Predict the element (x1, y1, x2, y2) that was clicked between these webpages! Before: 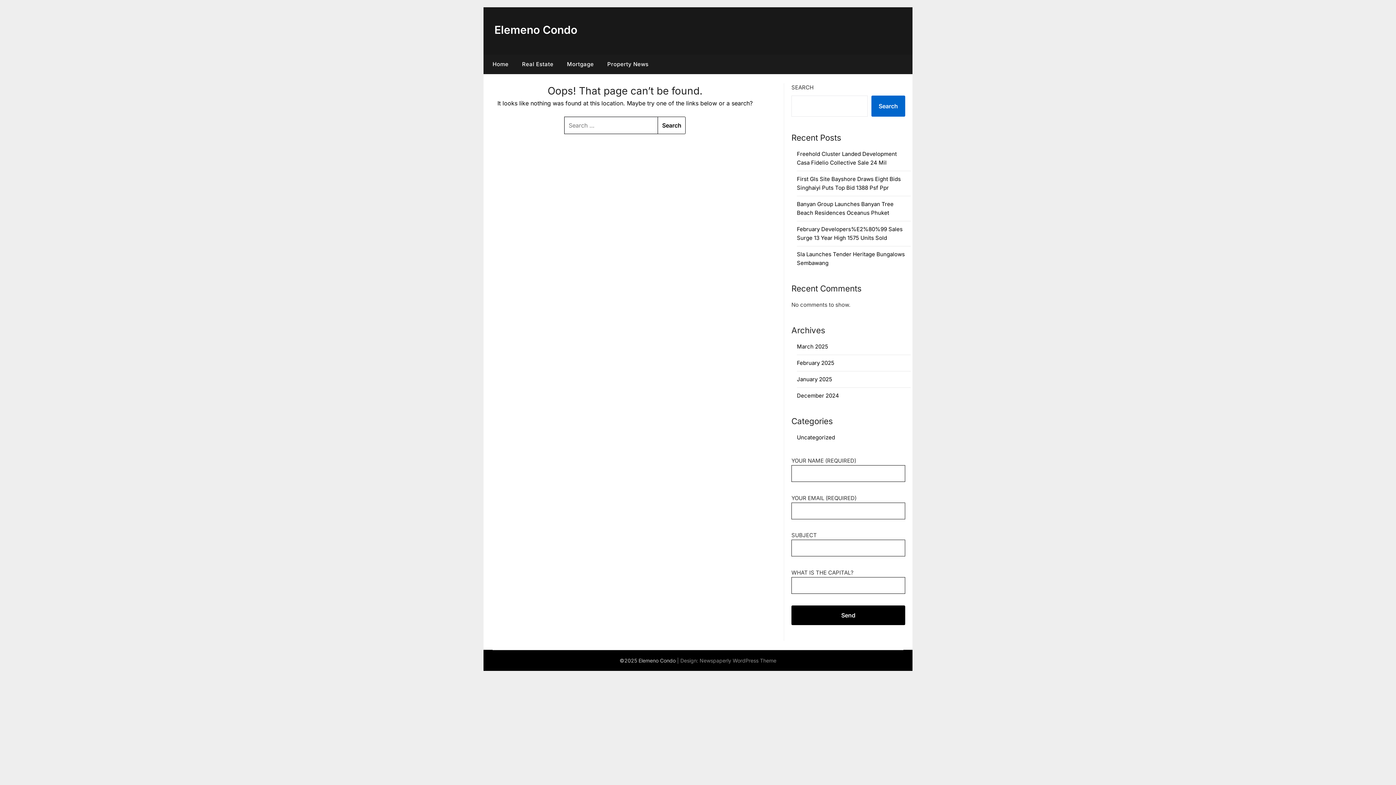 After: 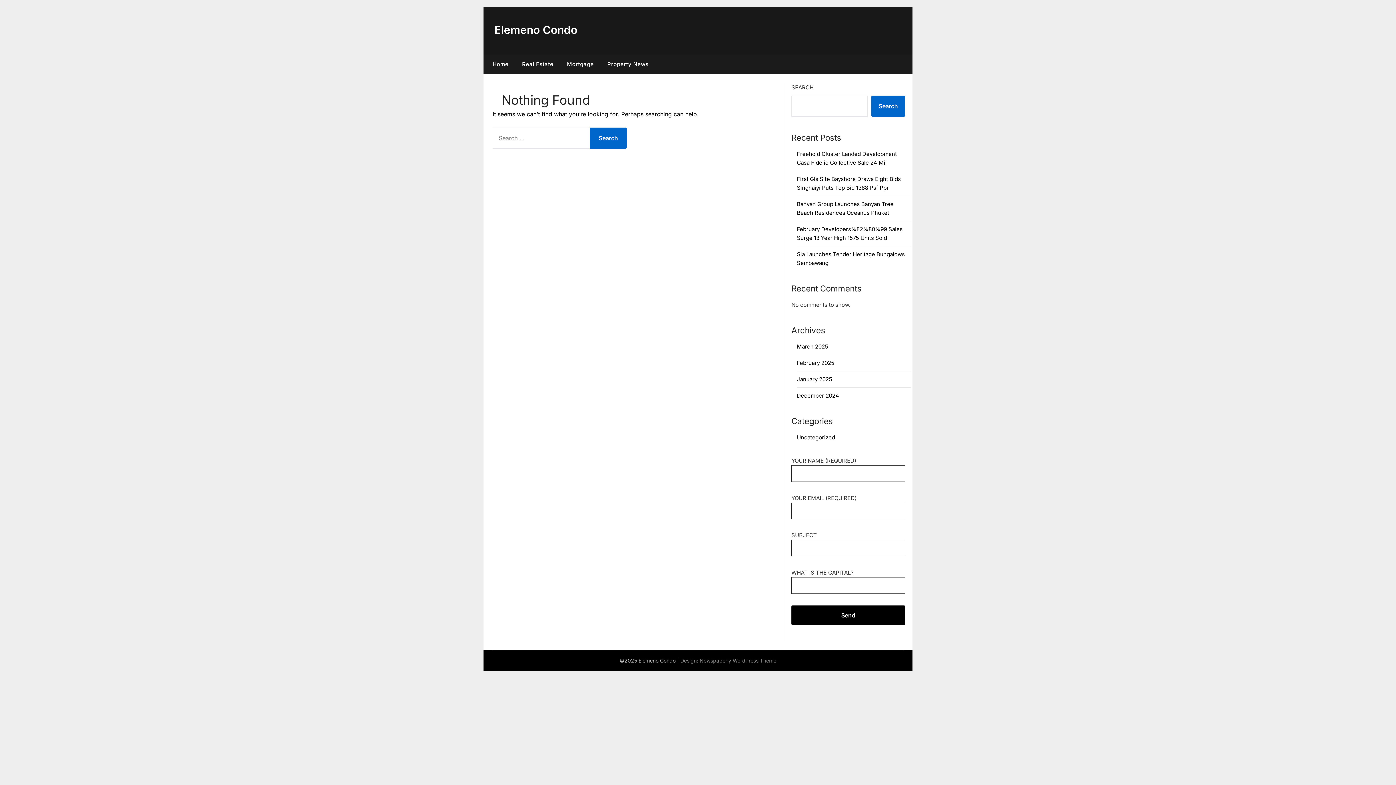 Action: bbox: (601, 54, 654, 74) label: Property News